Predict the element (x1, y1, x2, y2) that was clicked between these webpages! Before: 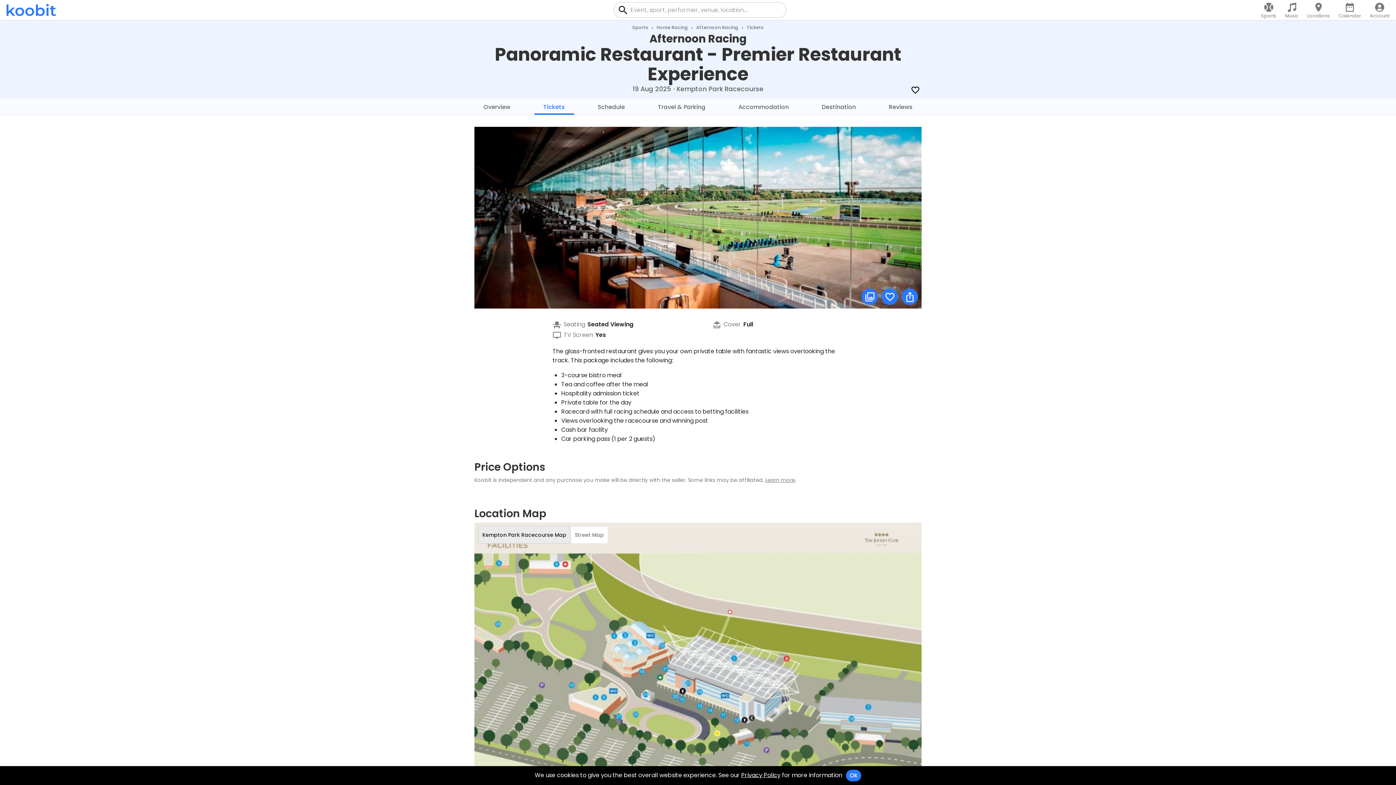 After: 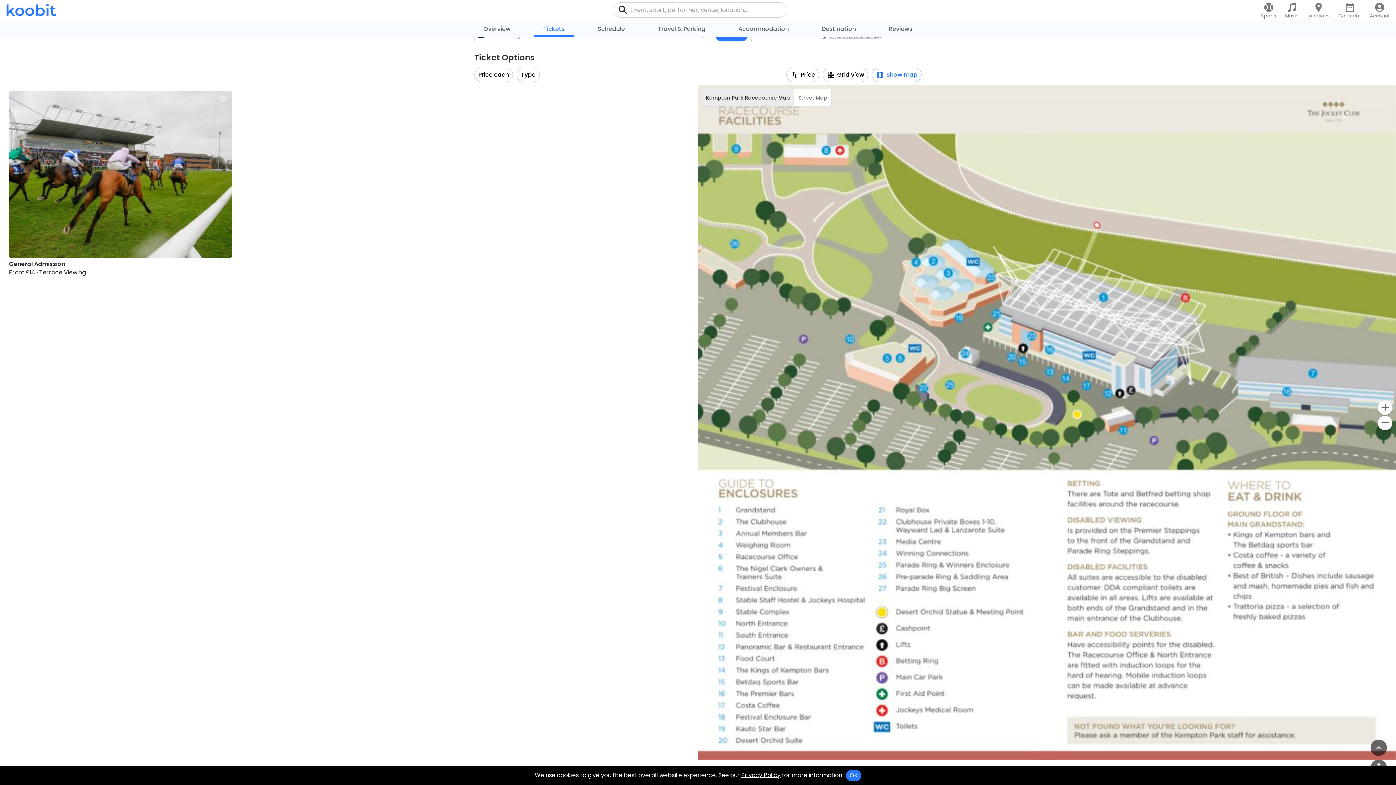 Action: bbox: (648, 101, 714, 113) label: Travel & Parking